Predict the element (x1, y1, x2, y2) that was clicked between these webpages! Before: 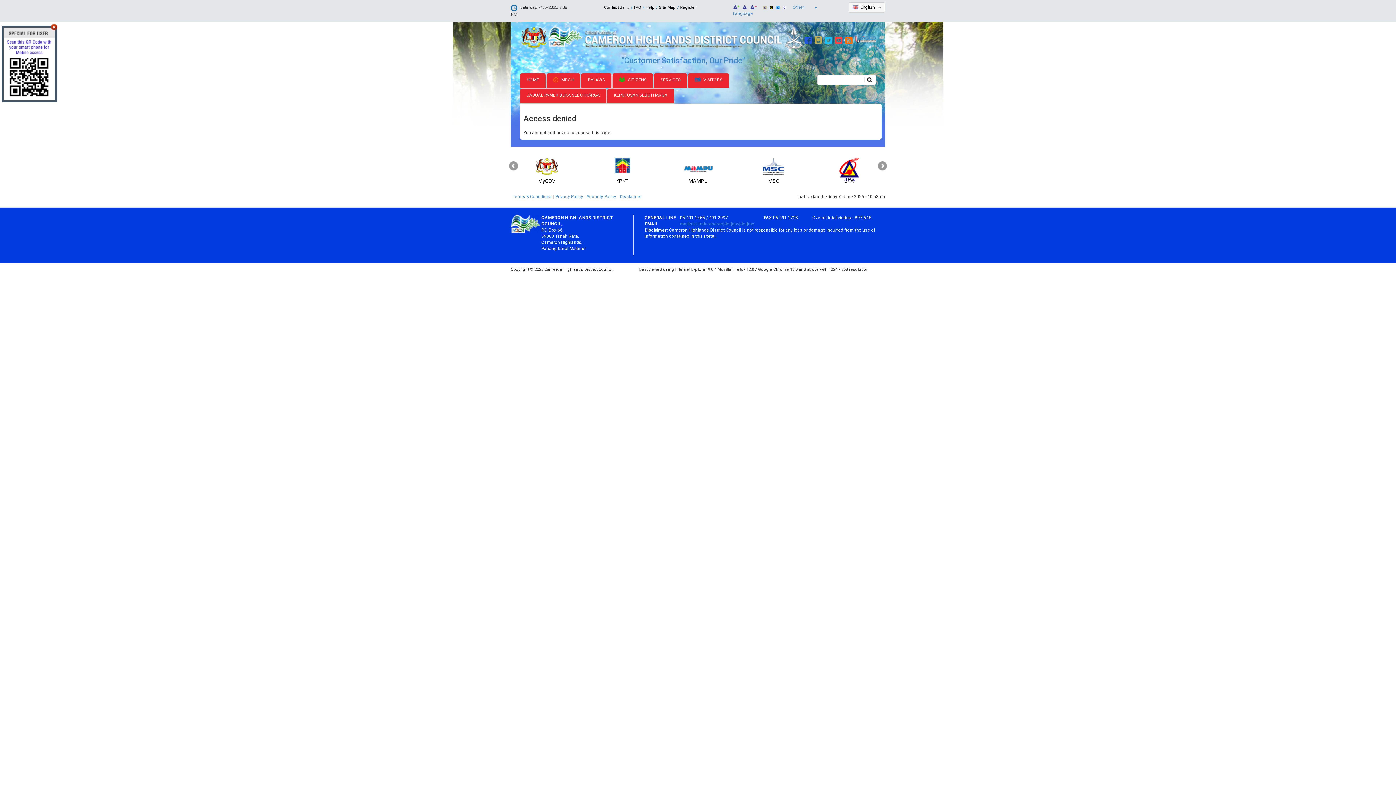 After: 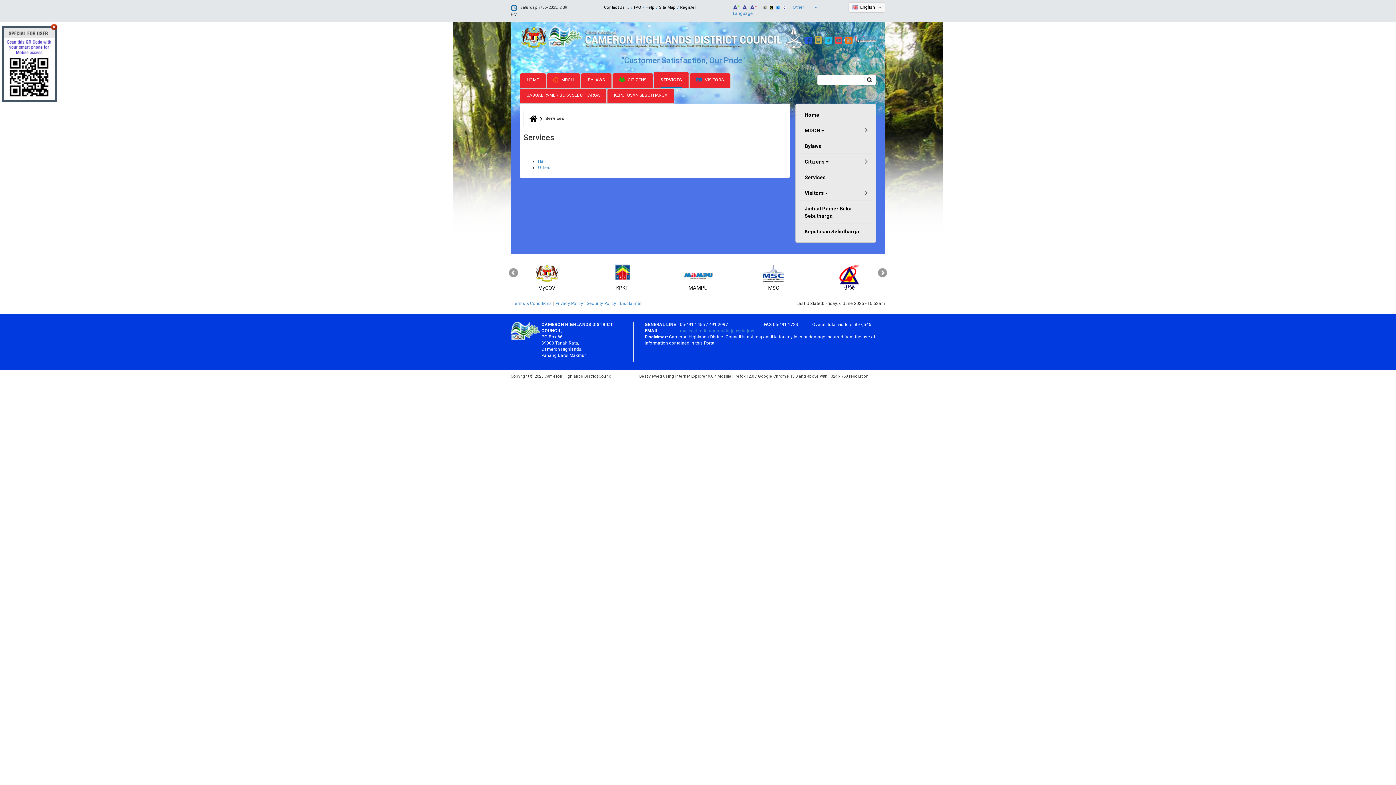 Action: bbox: (653, 73, 687, 88) label: SERVICES